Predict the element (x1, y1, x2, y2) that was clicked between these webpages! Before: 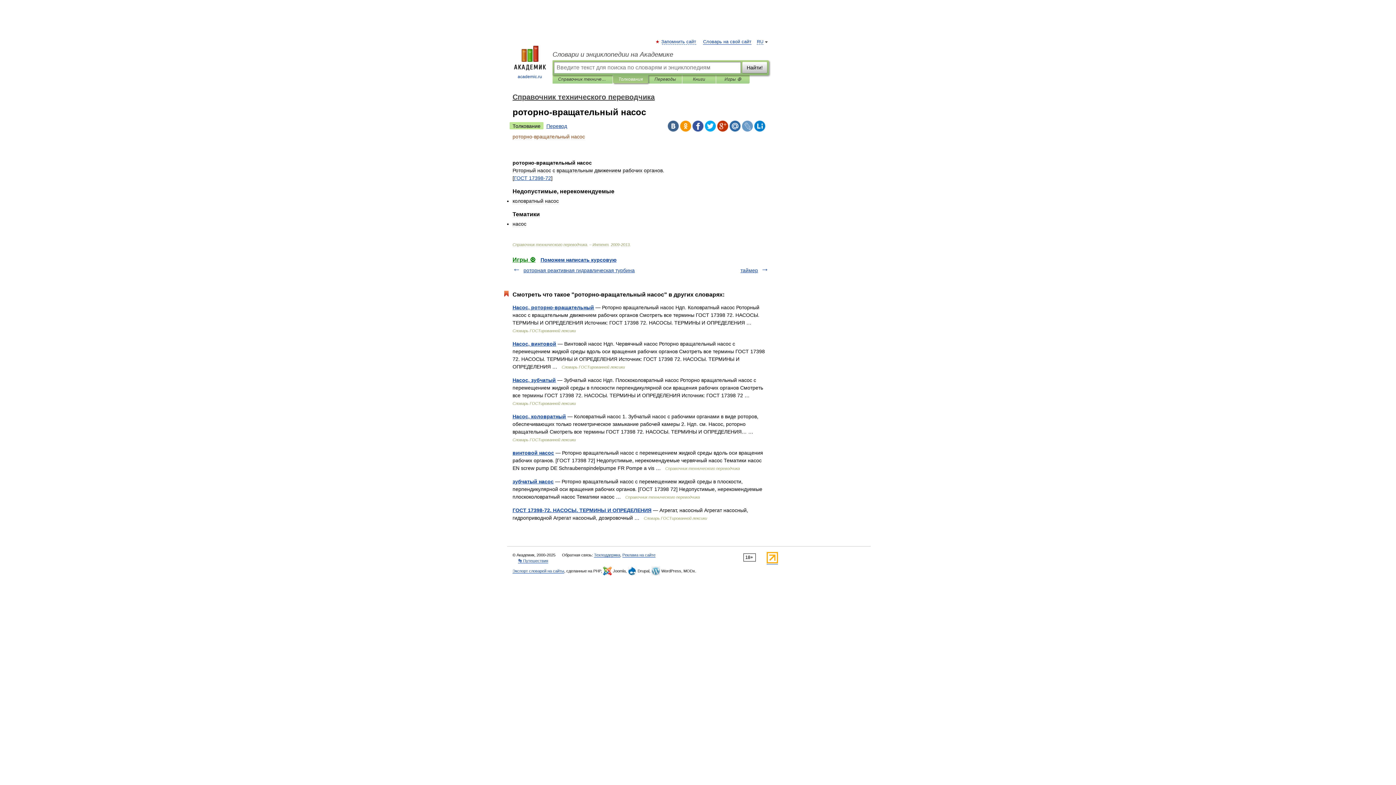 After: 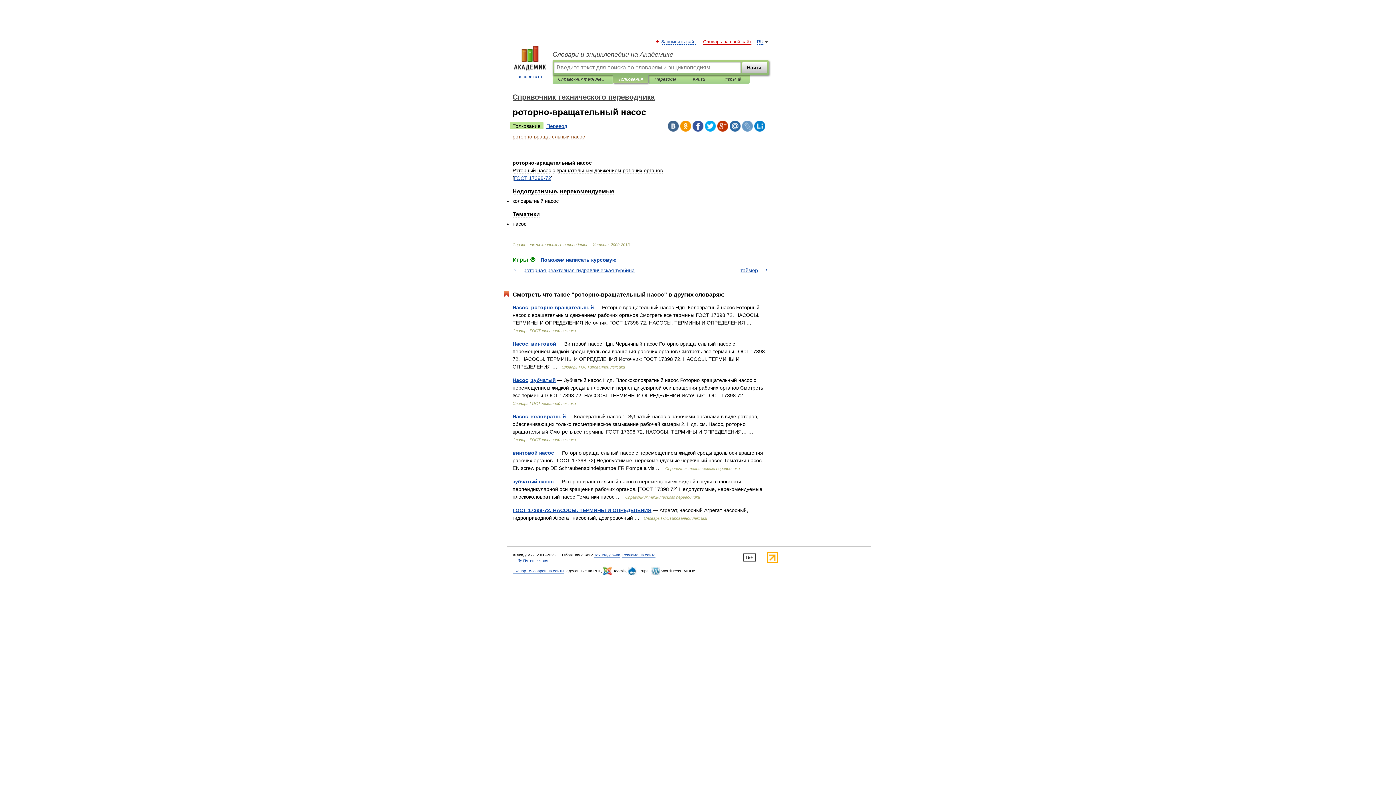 Action: label: Словарь на свой сайт bbox: (703, 39, 751, 44)